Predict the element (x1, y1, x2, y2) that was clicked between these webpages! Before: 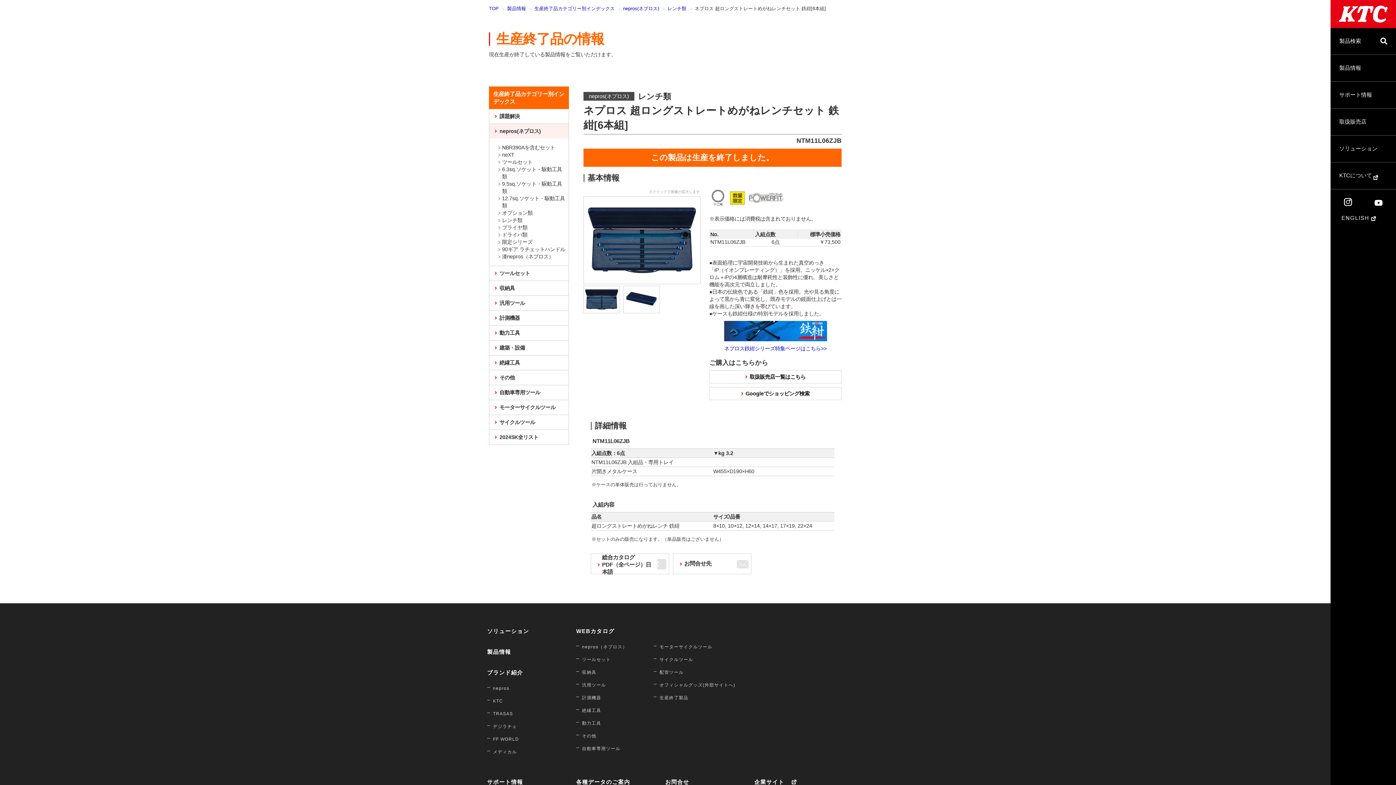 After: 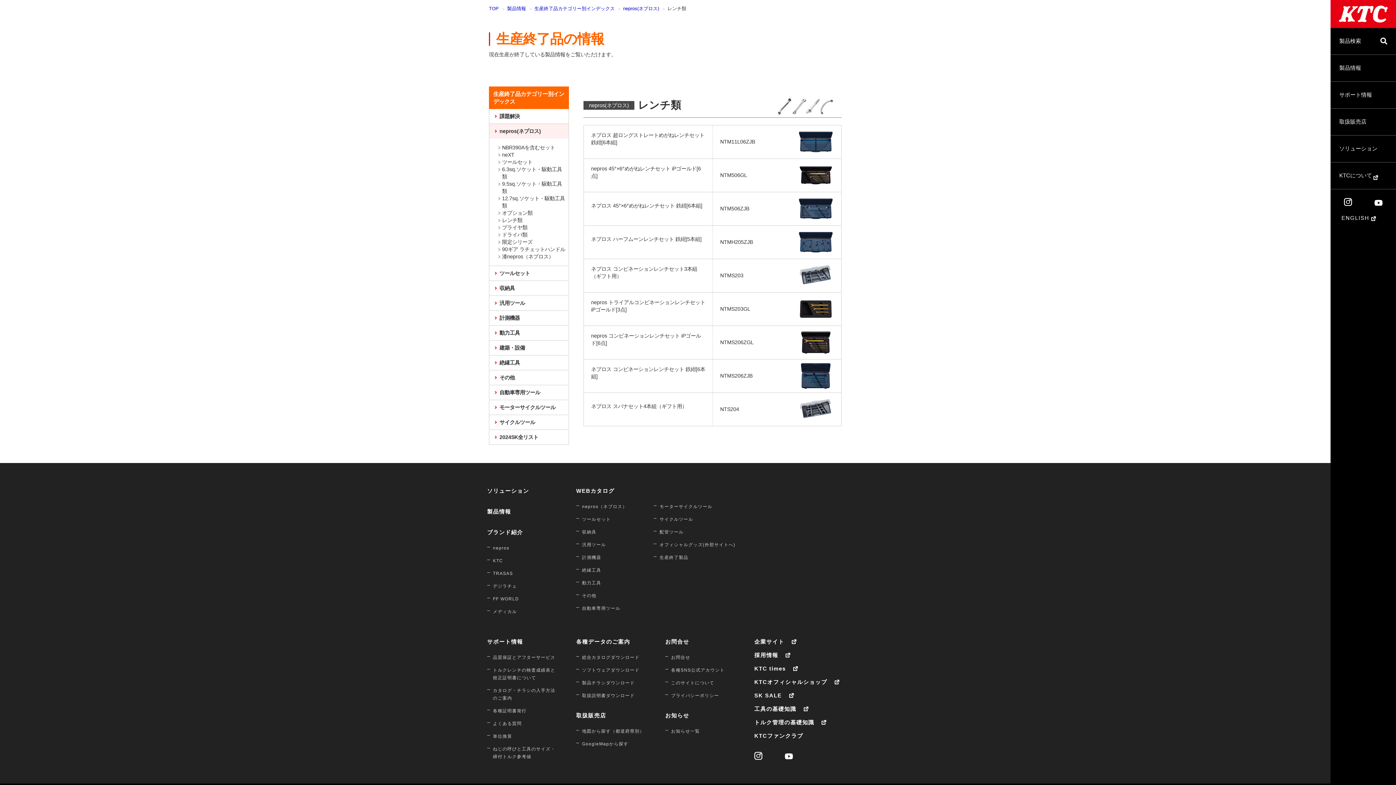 Action: label: レンチ類 bbox: (489, 216, 565, 224)